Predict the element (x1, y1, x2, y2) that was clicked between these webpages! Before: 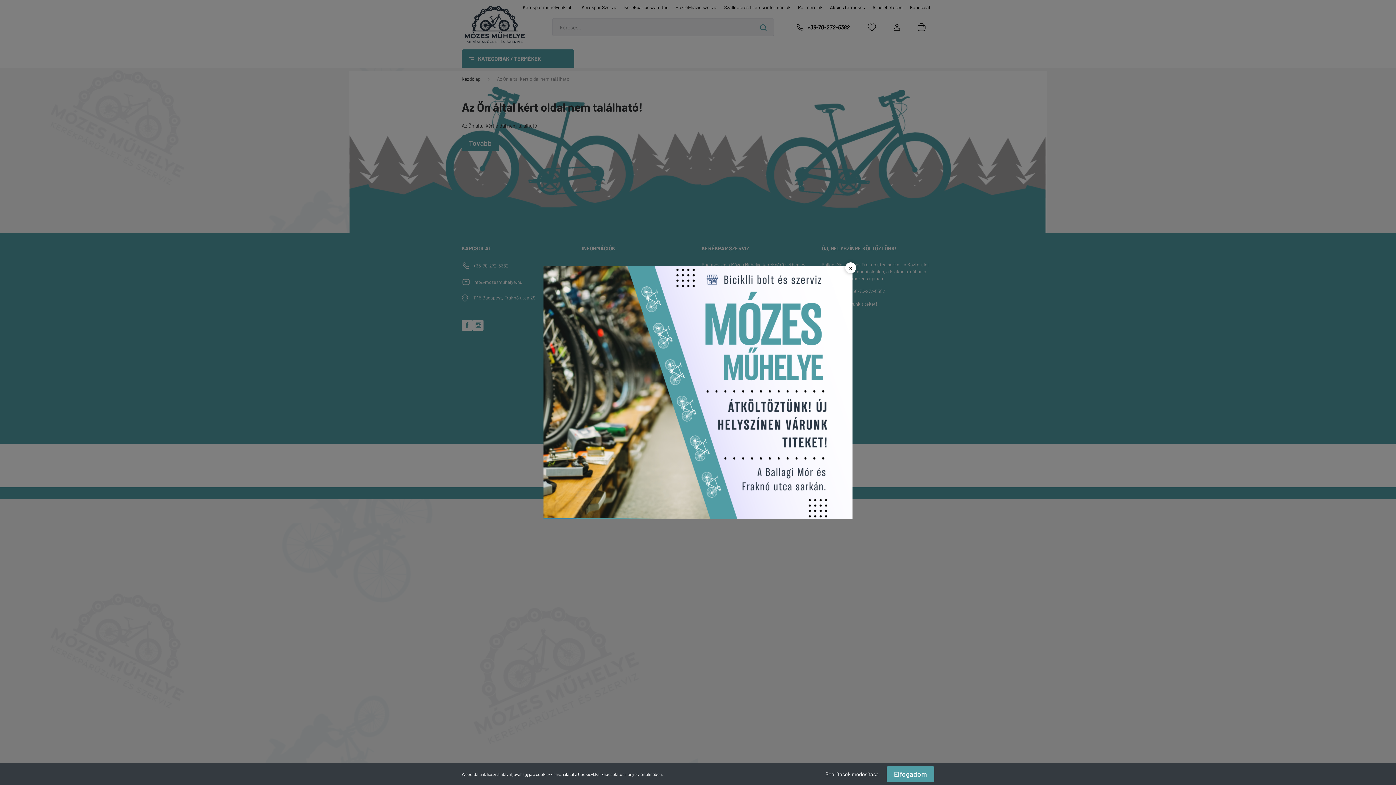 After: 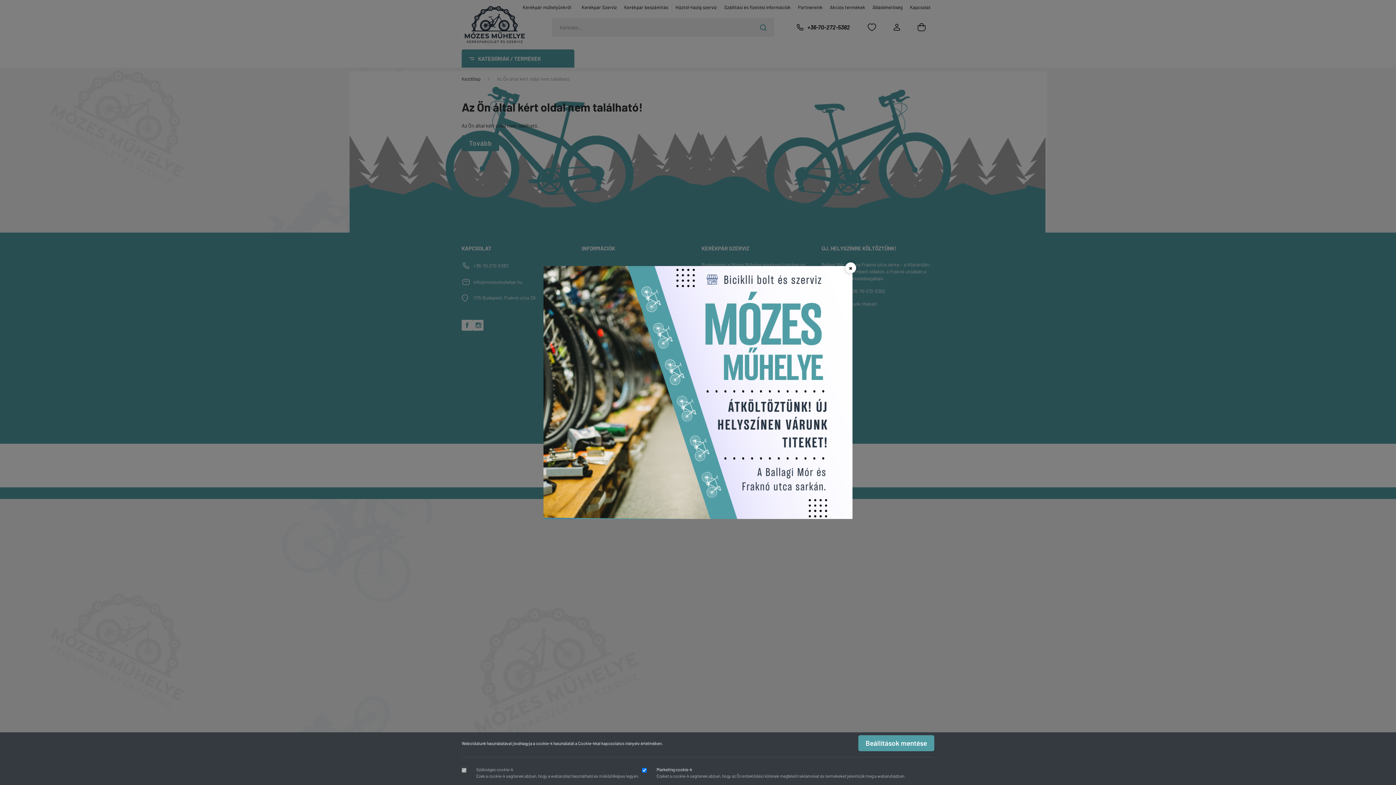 Action: bbox: (818, 767, 886, 781) label: Beállítások módosítása